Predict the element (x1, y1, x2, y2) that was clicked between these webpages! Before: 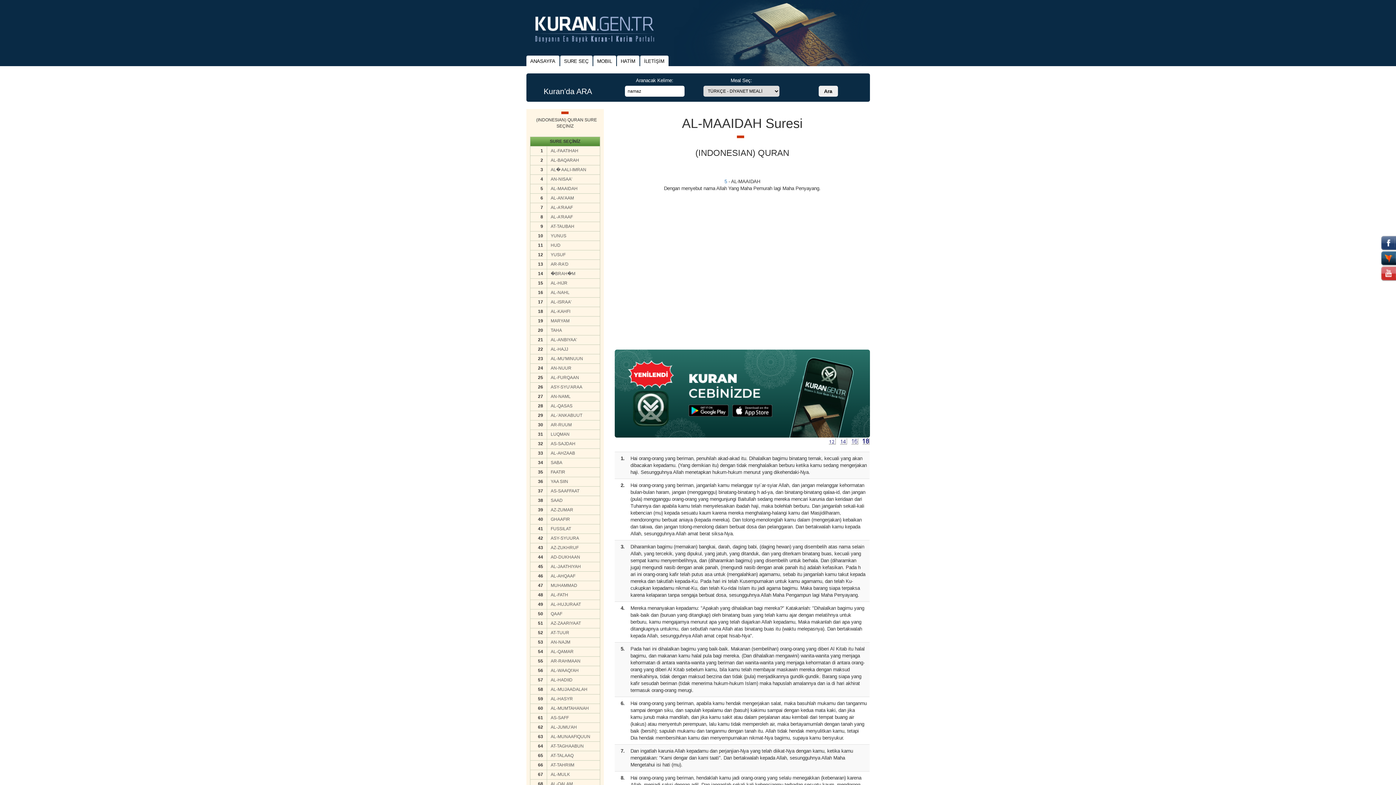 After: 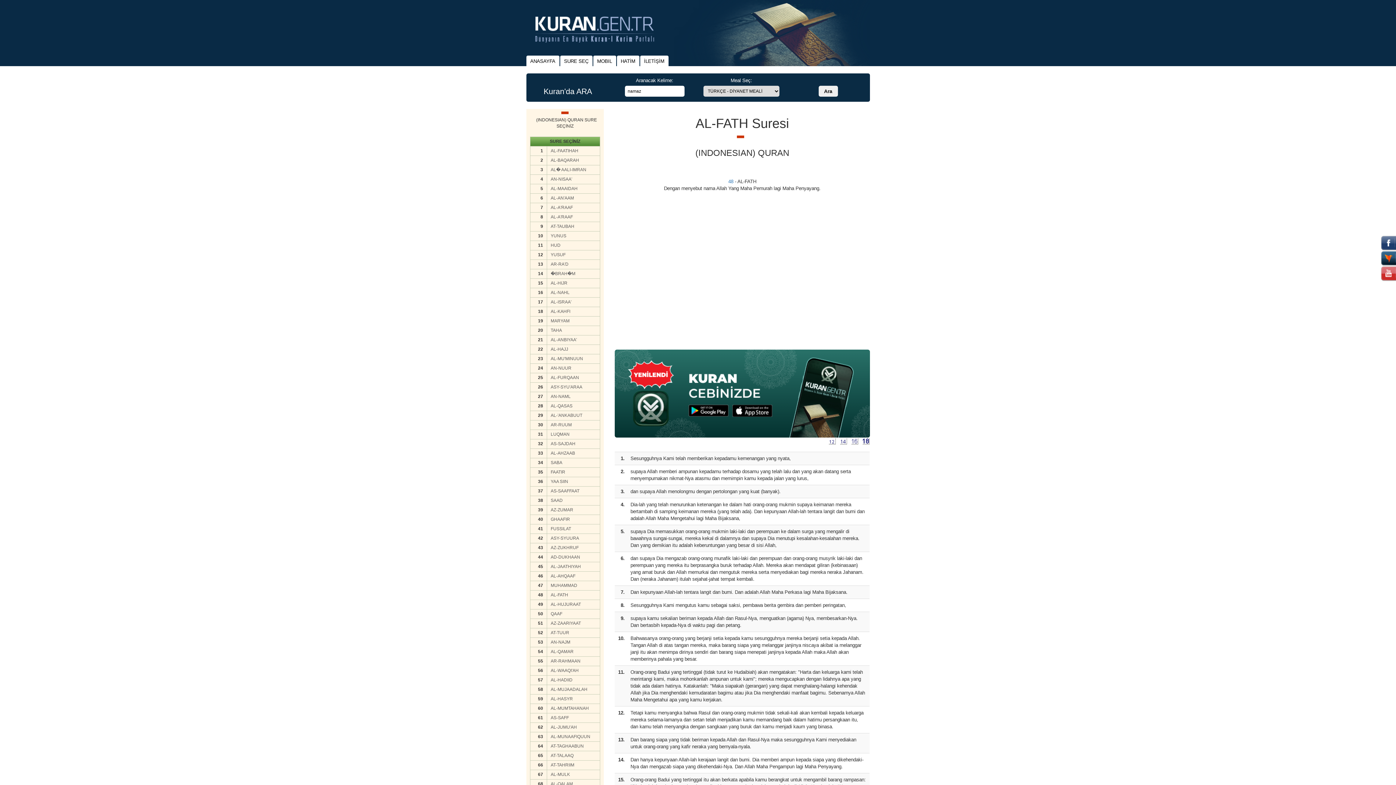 Action: bbox: (550, 592, 596, 598) label: AL-FATH